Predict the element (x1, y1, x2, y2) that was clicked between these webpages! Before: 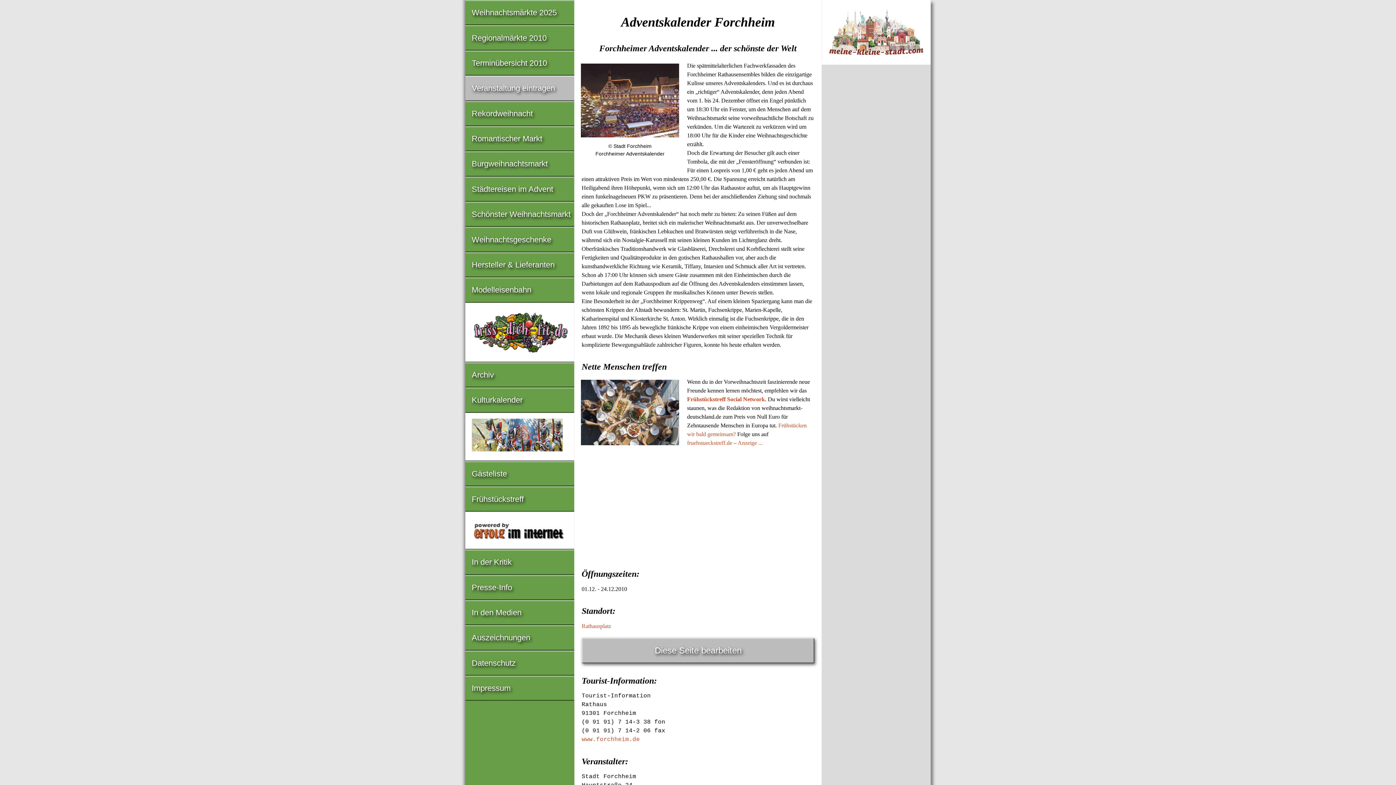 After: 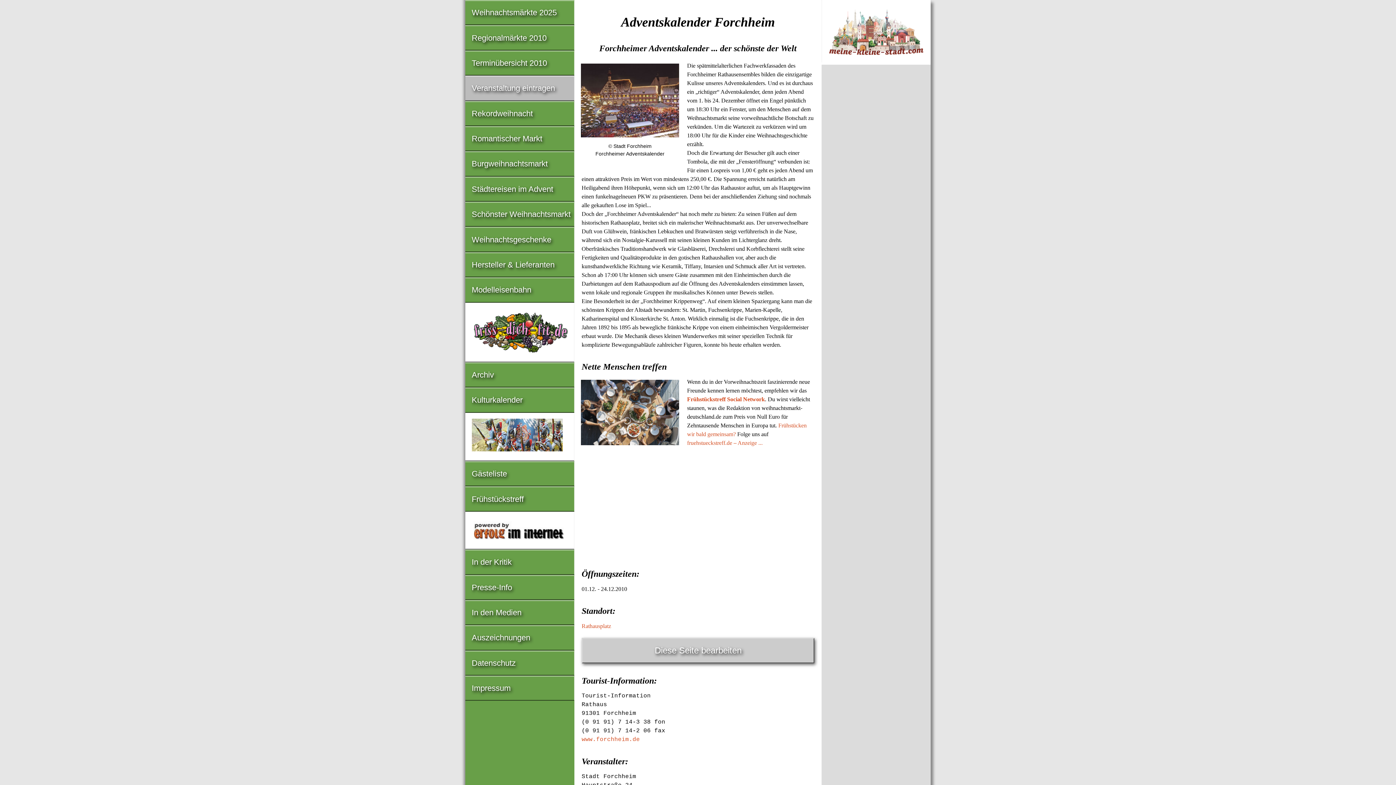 Action: bbox: (581, 638, 814, 663) label: Diese Seite bearbeiten